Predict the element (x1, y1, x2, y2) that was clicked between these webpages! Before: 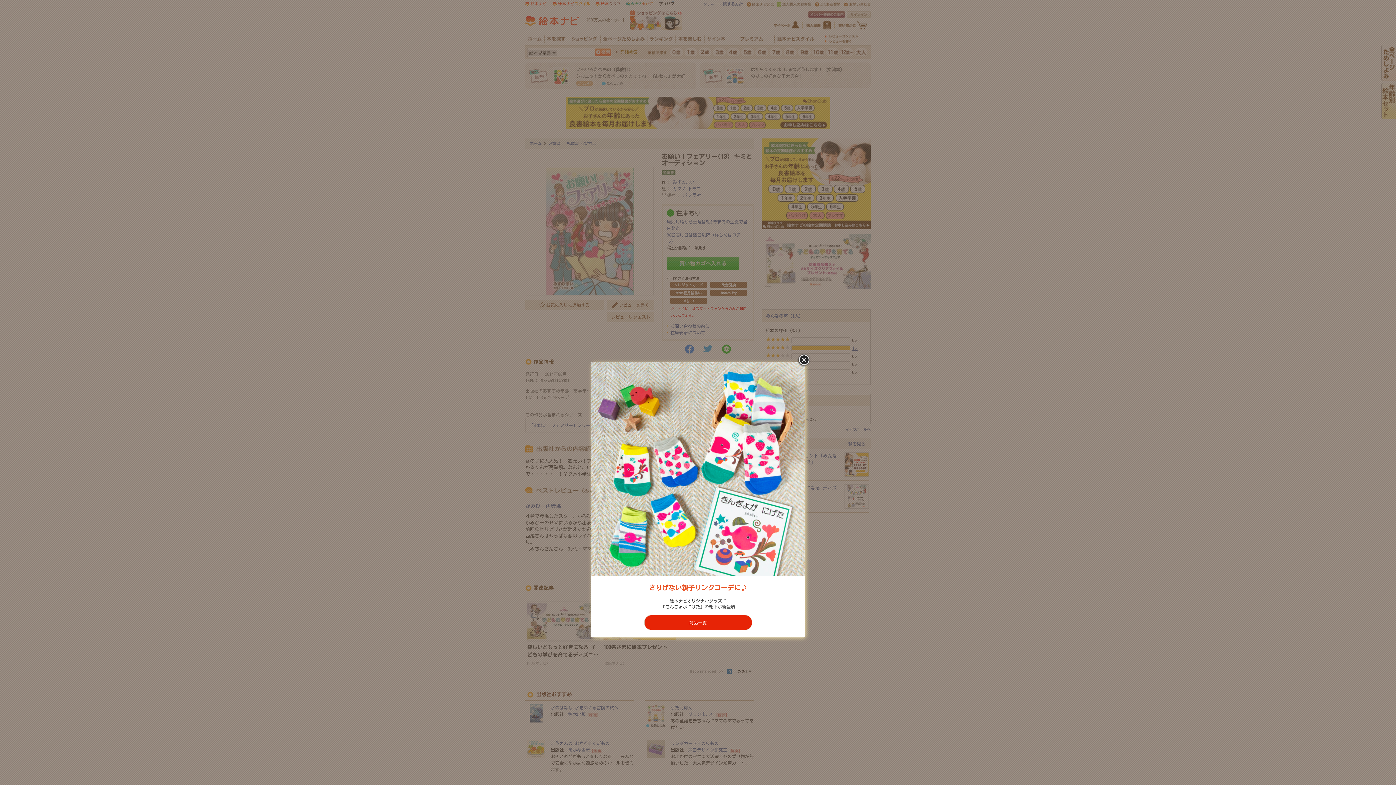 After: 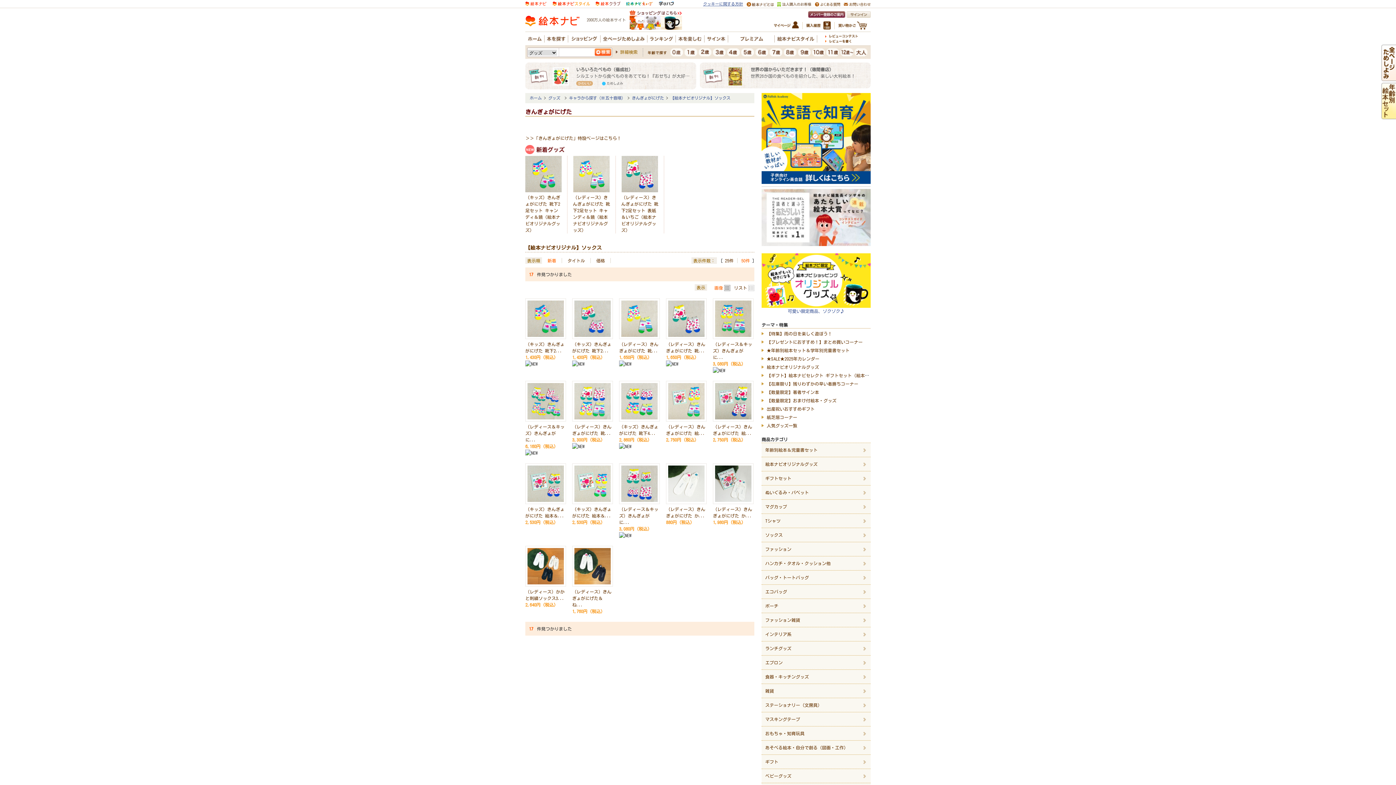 Action: label: 商品一覧 bbox: (644, 615, 752, 630)